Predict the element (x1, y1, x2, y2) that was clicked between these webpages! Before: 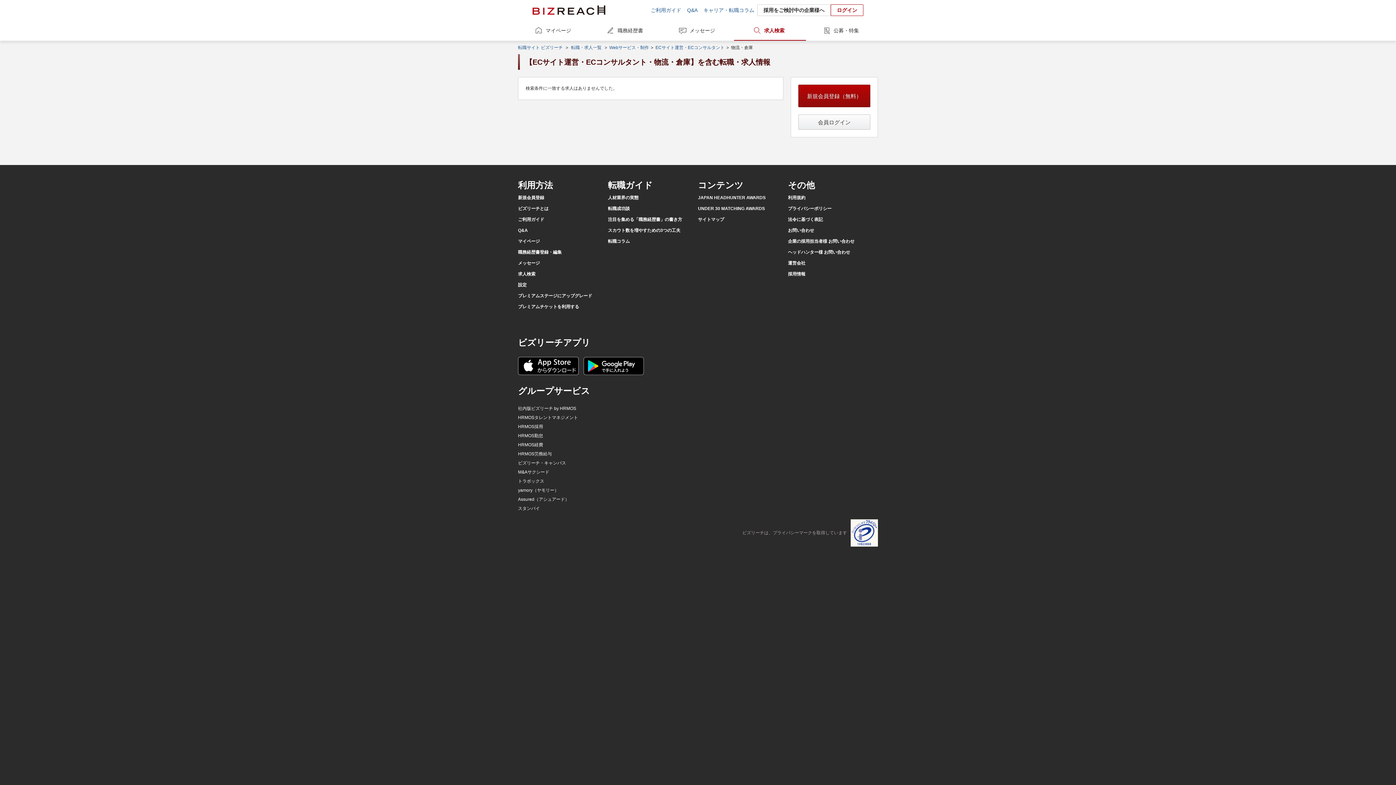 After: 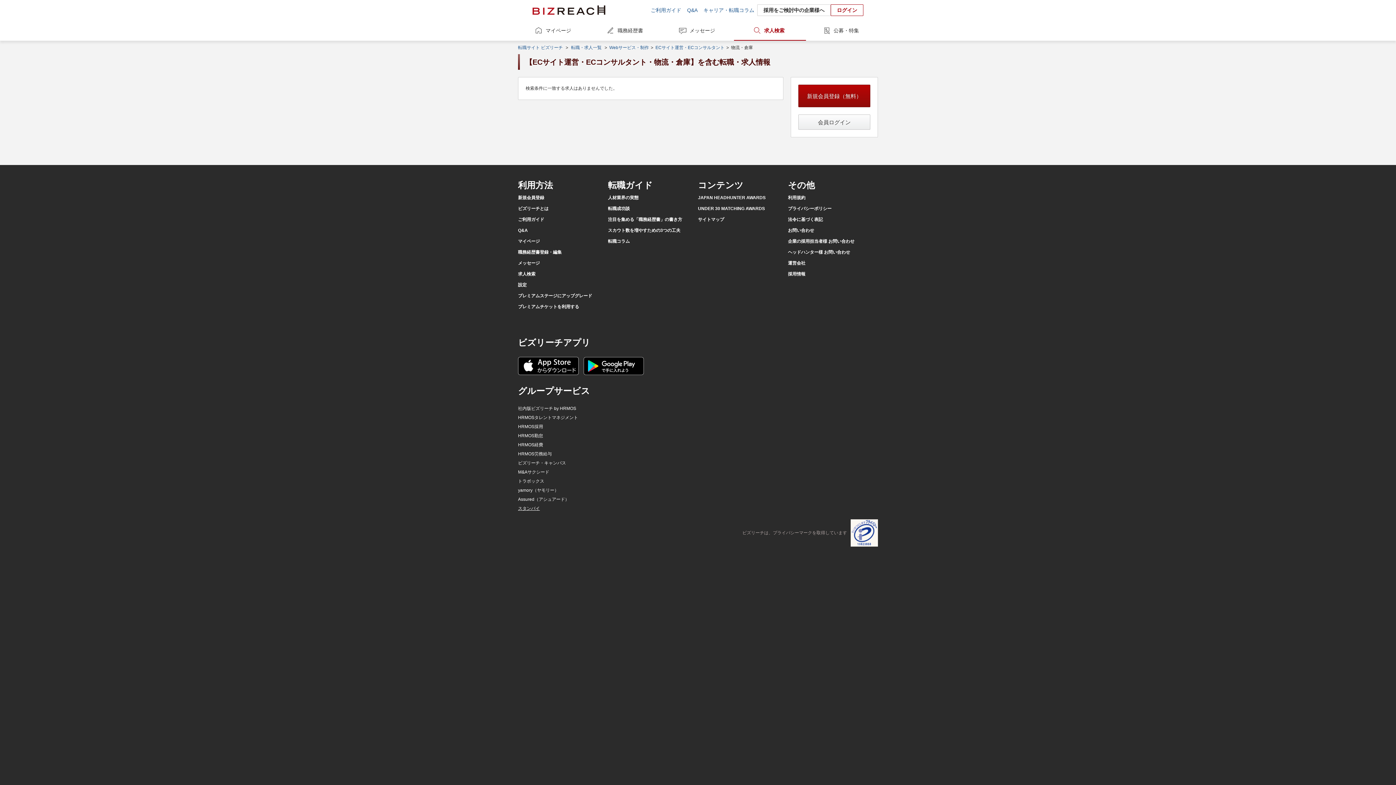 Action: label: スタンバイ bbox: (518, 506, 540, 511)